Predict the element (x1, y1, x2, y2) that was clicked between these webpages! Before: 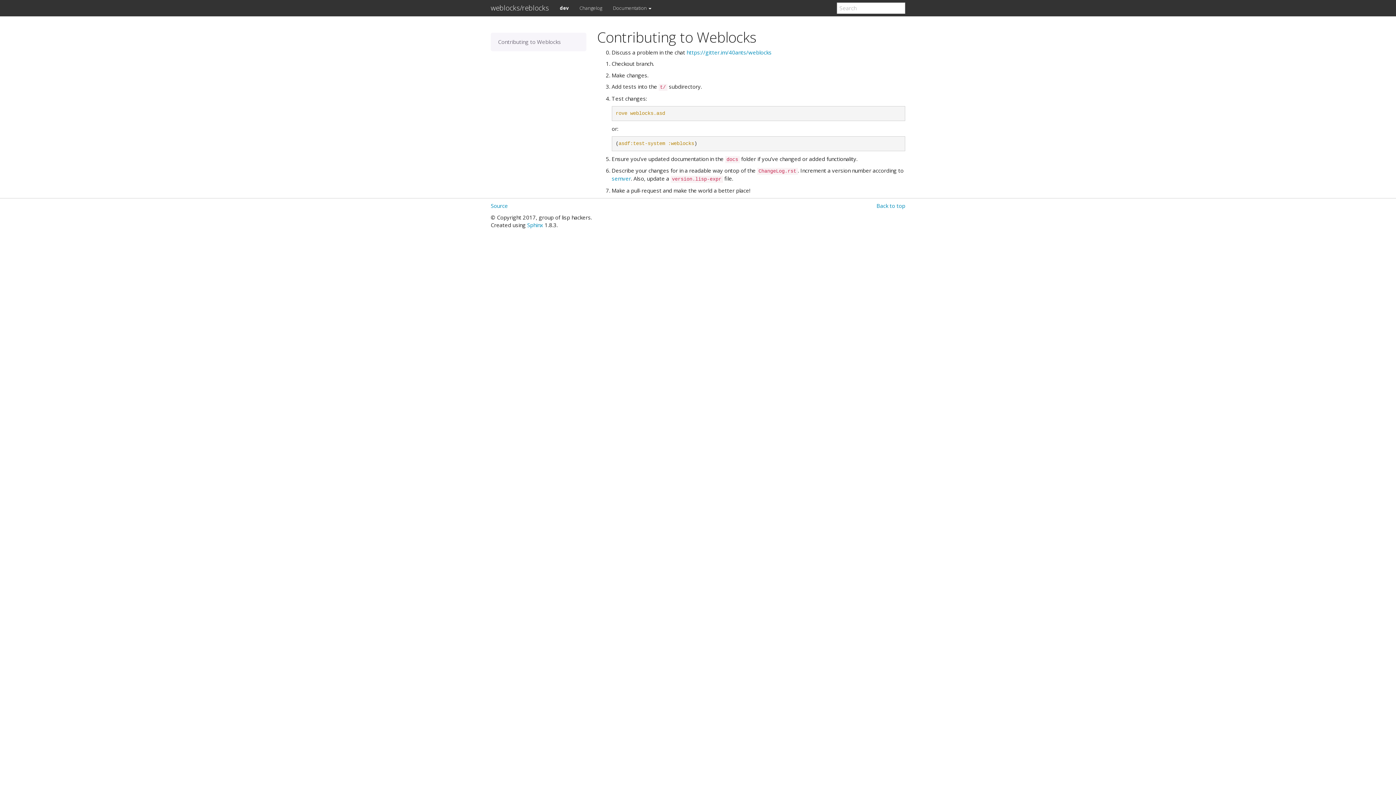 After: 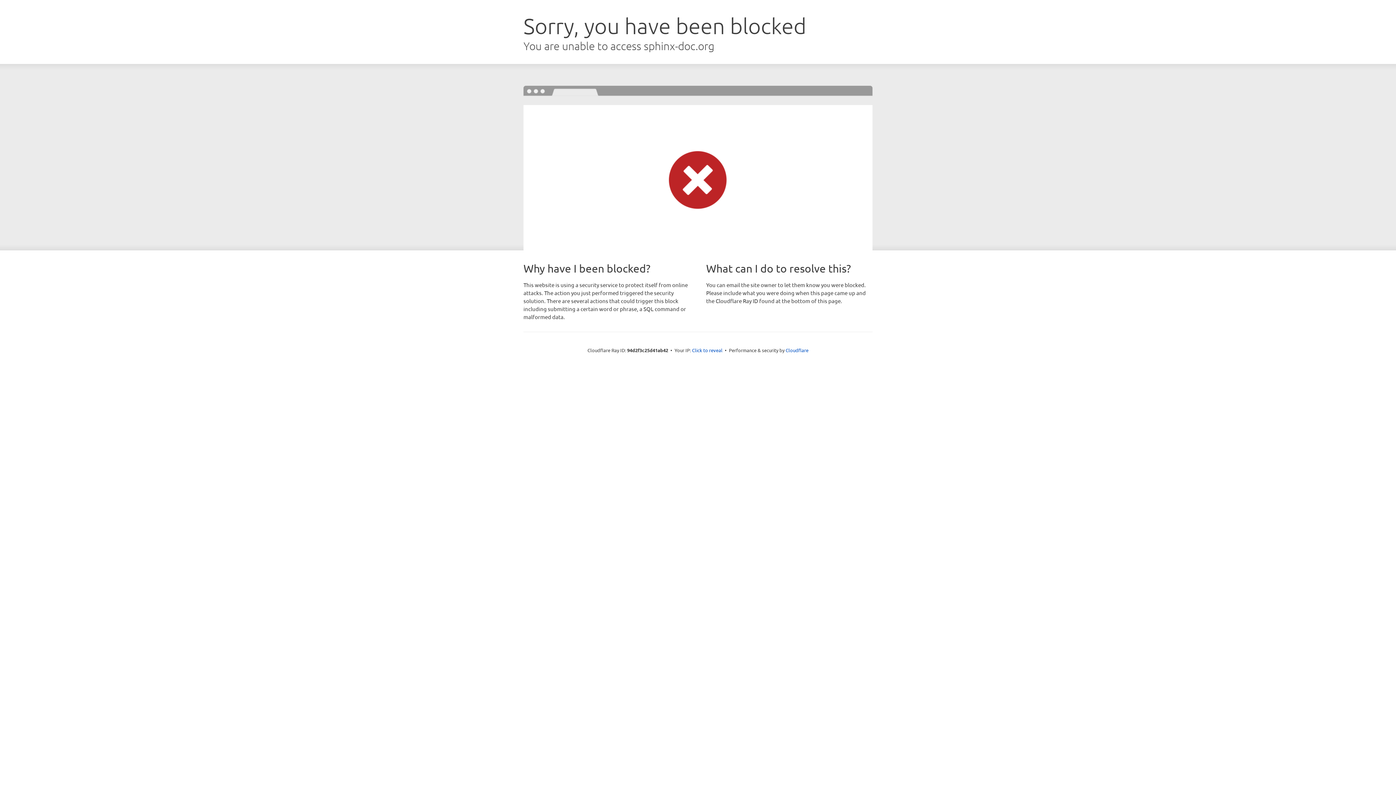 Action: label: Sphinx bbox: (527, 221, 543, 228)